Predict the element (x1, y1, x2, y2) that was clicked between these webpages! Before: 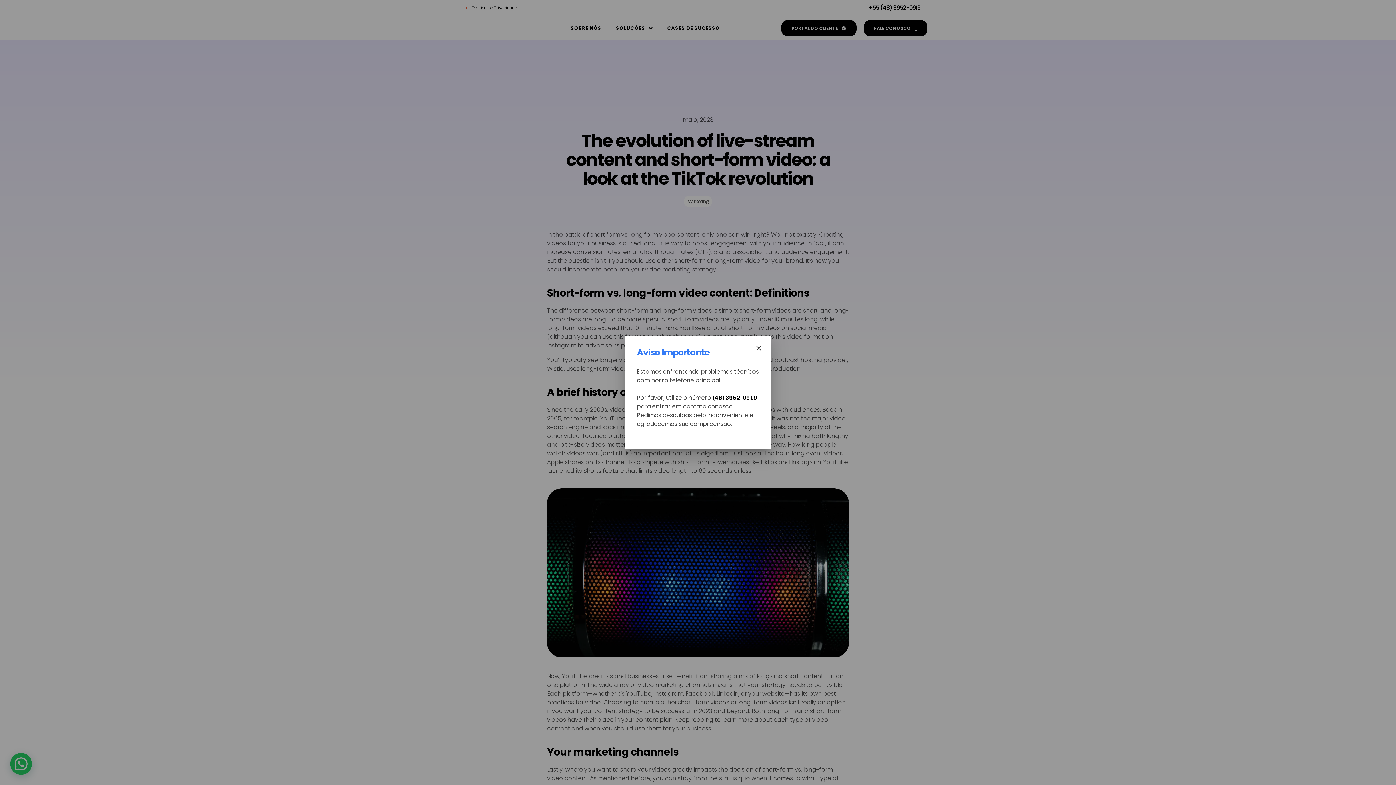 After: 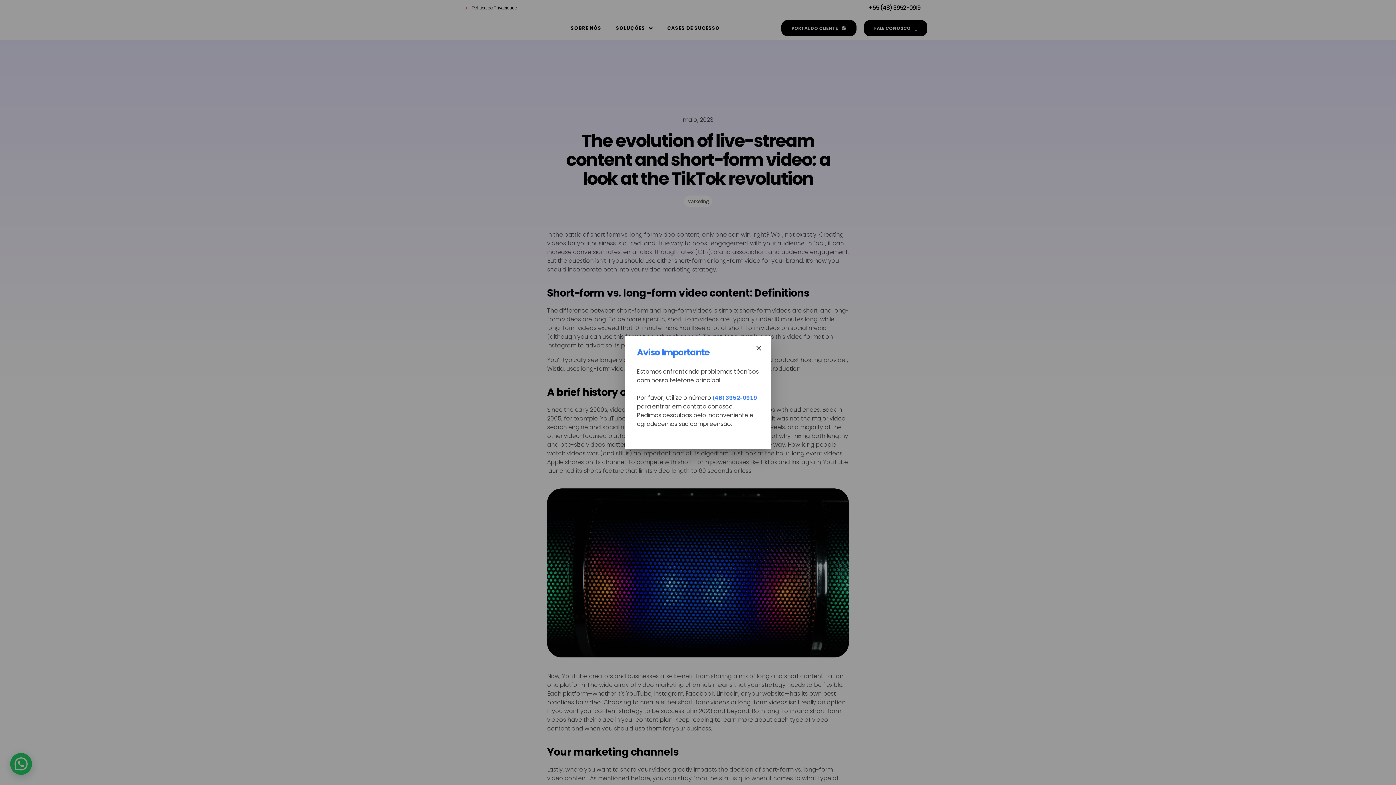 Action: bbox: (712, 394, 757, 401) label: (48) 3952-0919